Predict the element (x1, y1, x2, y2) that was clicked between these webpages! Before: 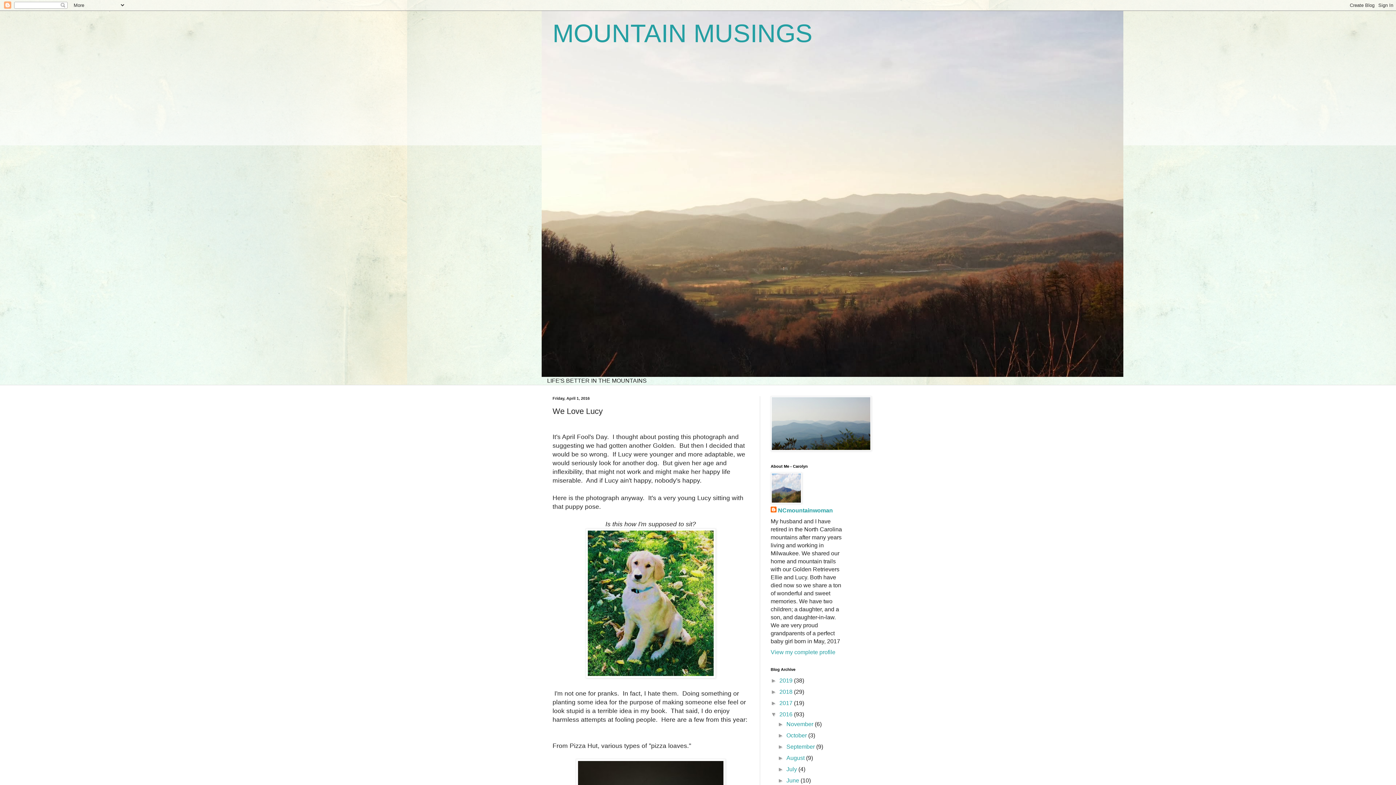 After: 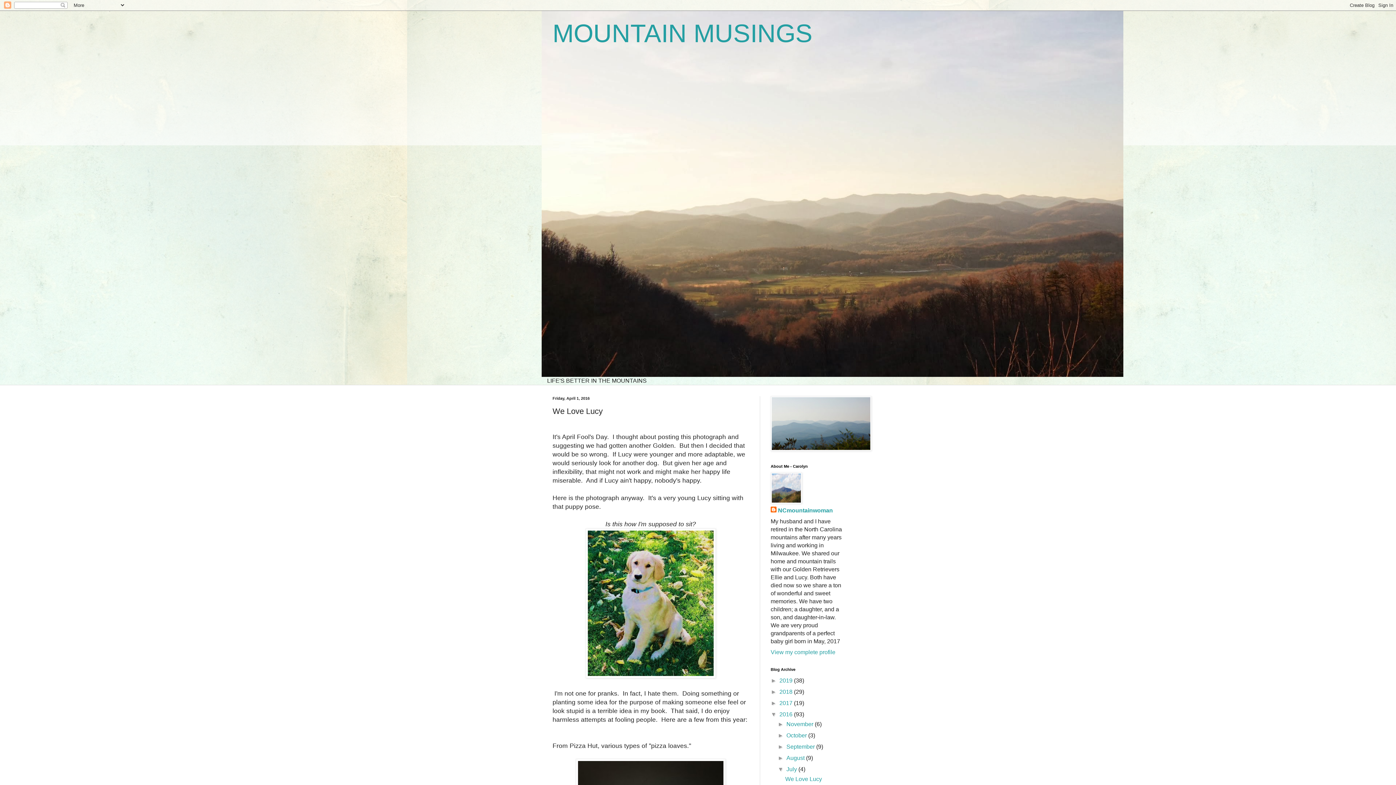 Action: bbox: (777, 766, 786, 772) label: ►  